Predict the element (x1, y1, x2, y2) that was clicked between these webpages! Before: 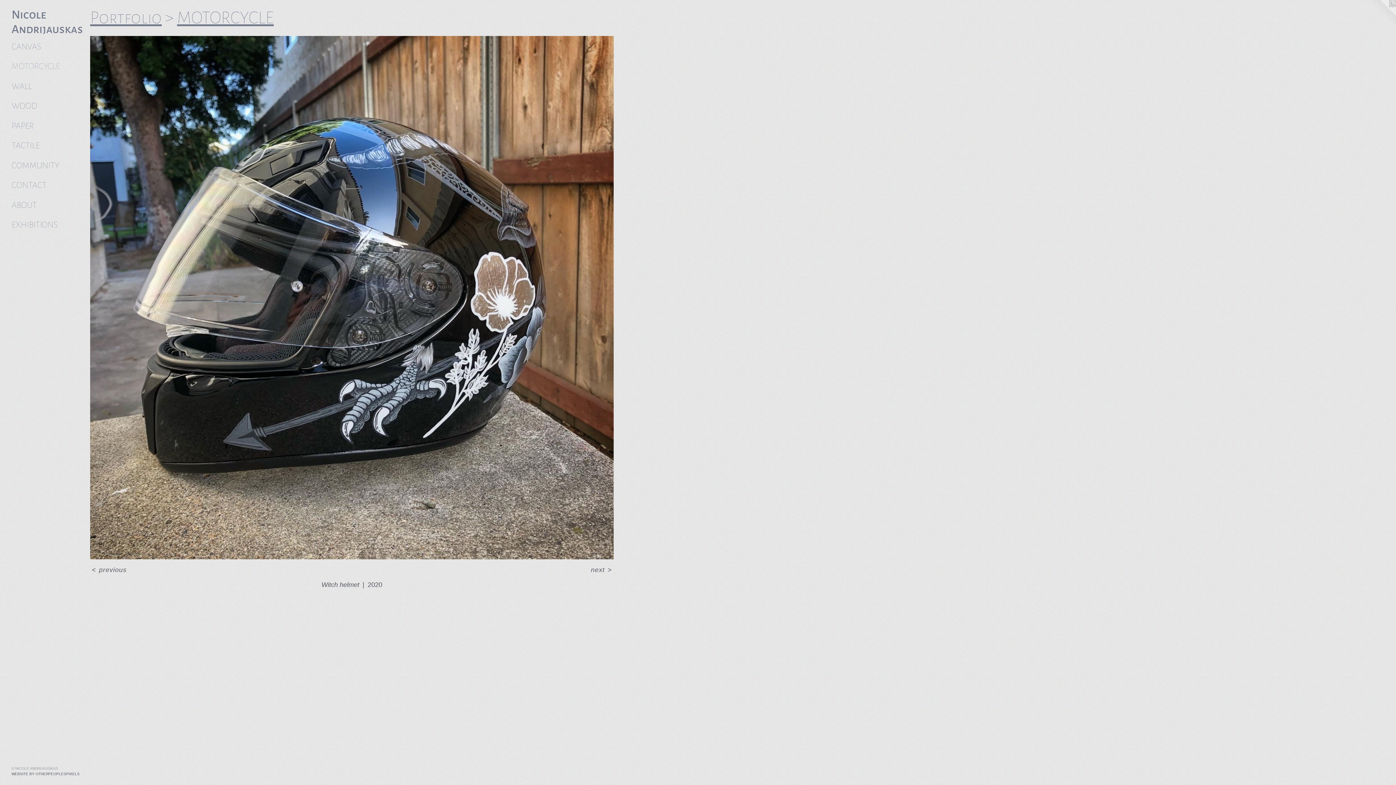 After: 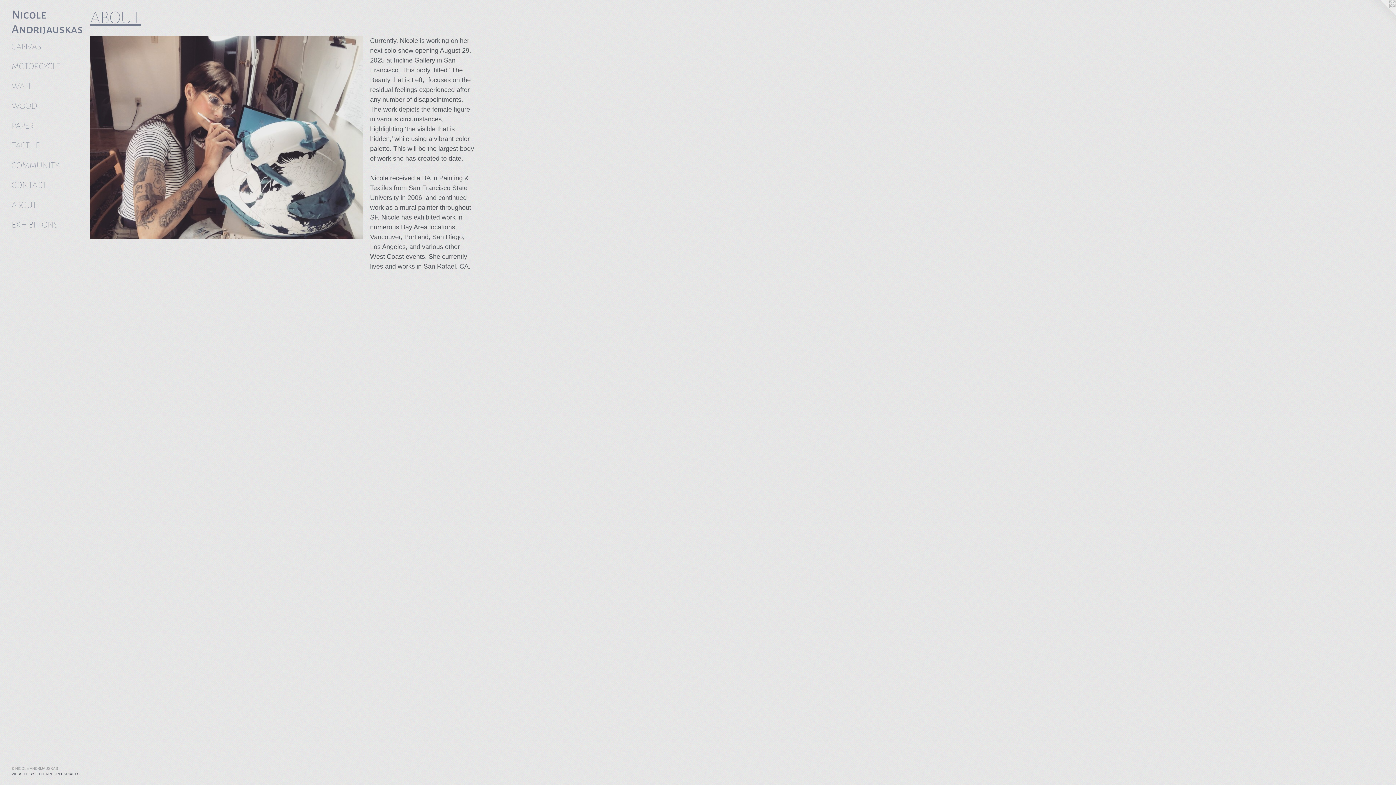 Action: bbox: (11, 198, 84, 211) label: ABOUT